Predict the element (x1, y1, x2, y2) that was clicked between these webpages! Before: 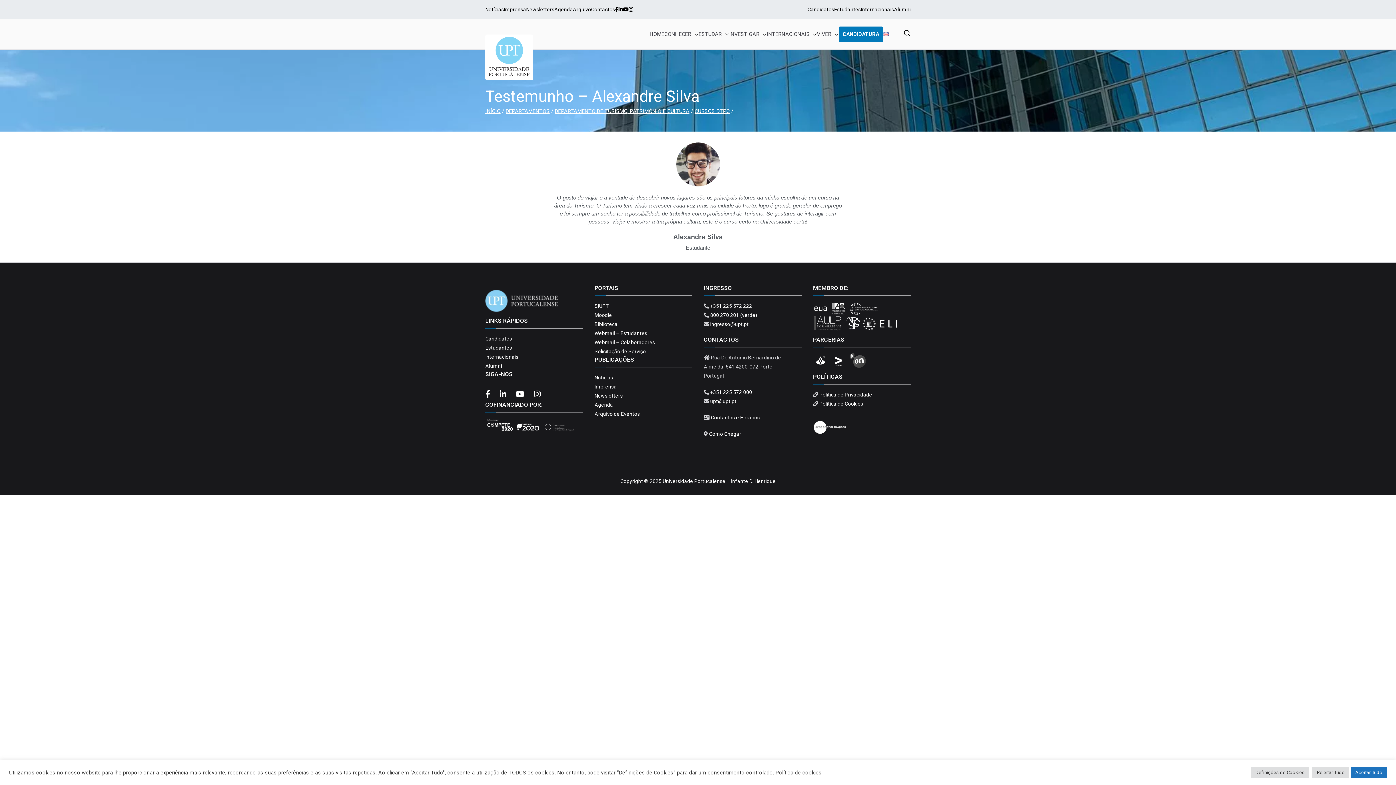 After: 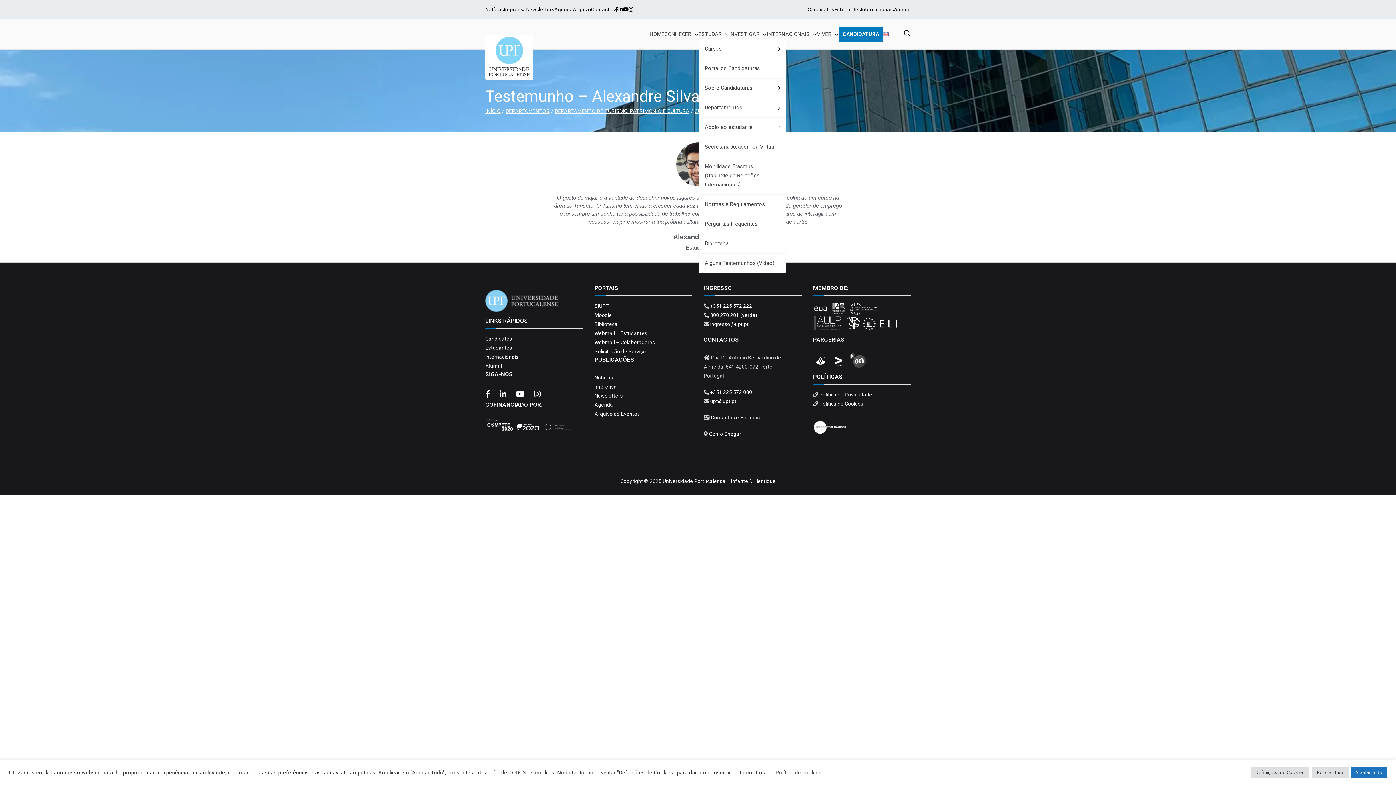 Action: bbox: (722, 29, 729, 38)